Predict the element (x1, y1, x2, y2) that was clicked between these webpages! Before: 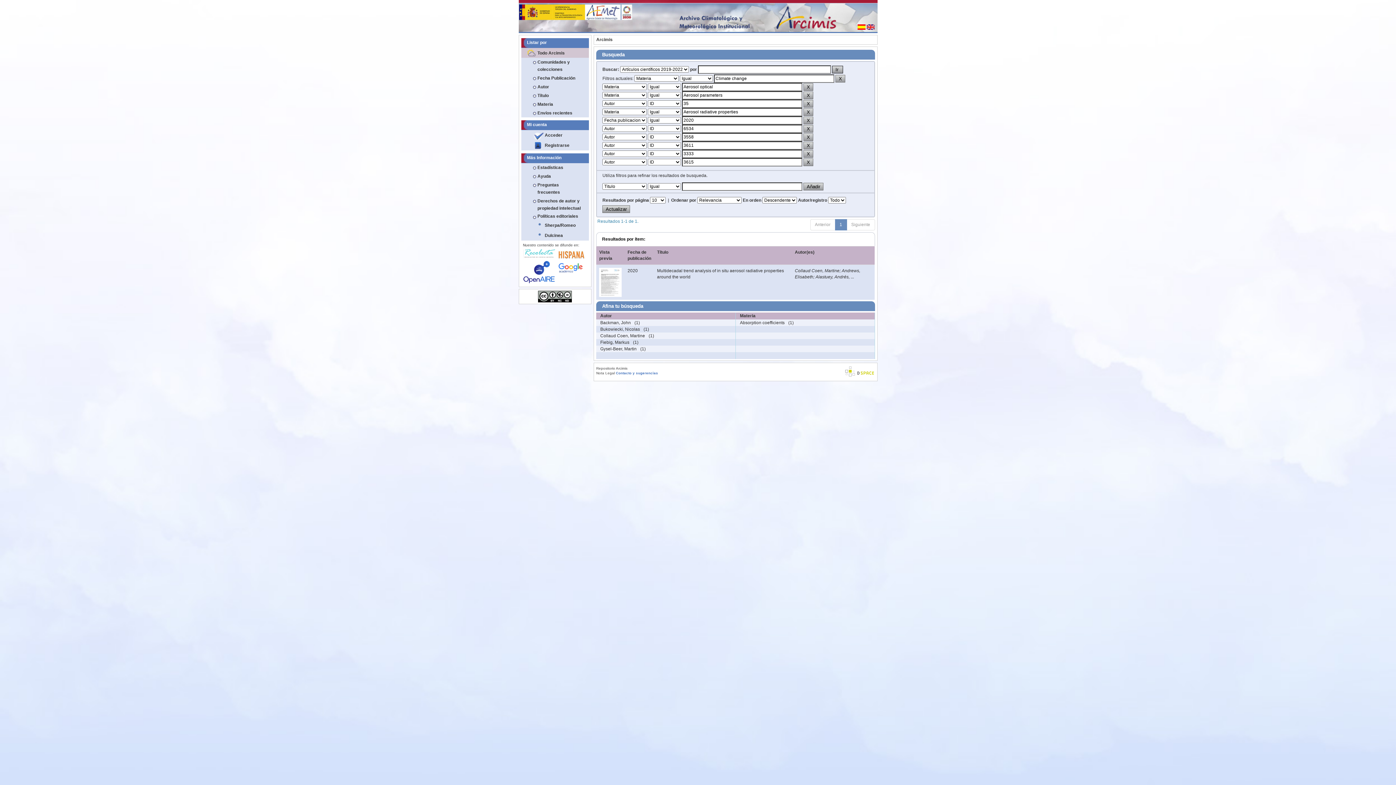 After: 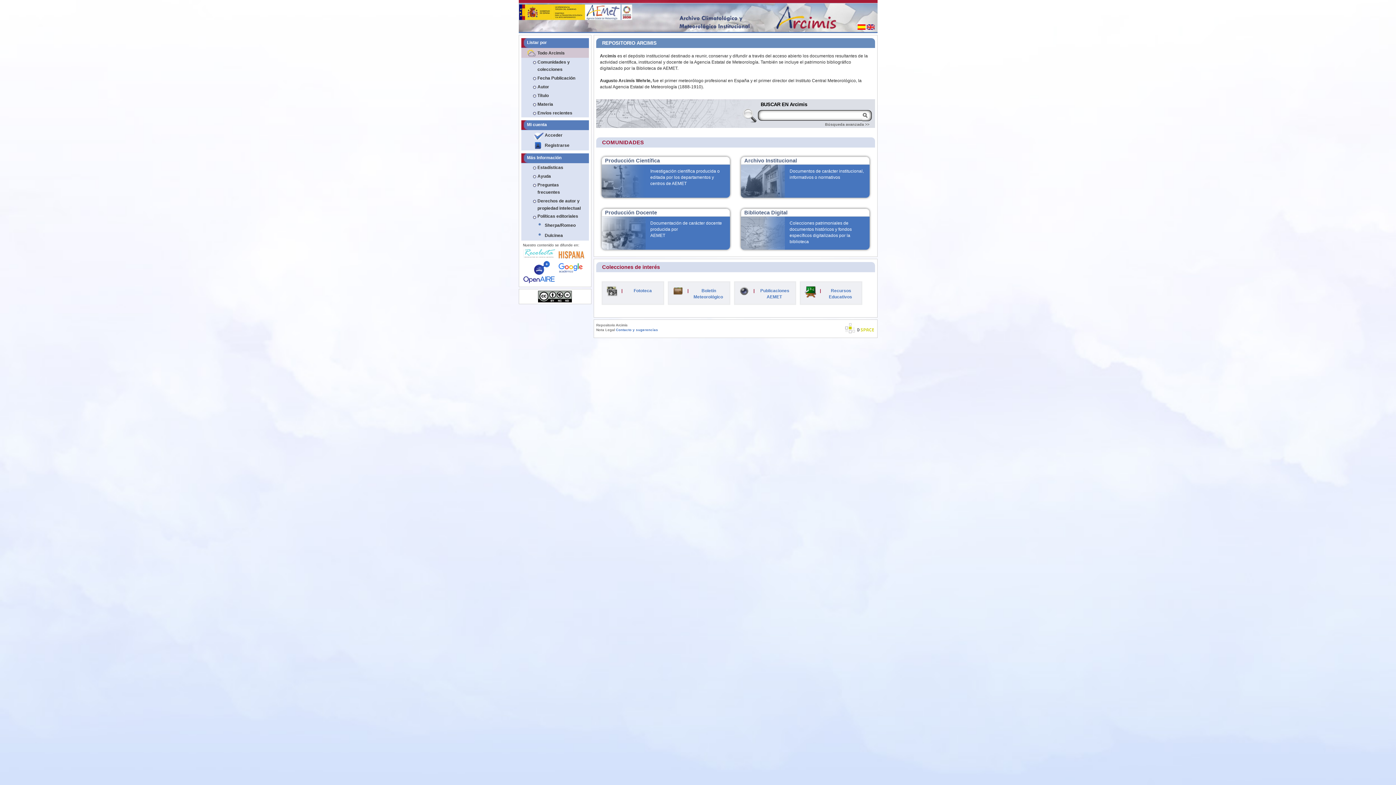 Action: label: Todo Arcimis bbox: (537, 49, 588, 56)